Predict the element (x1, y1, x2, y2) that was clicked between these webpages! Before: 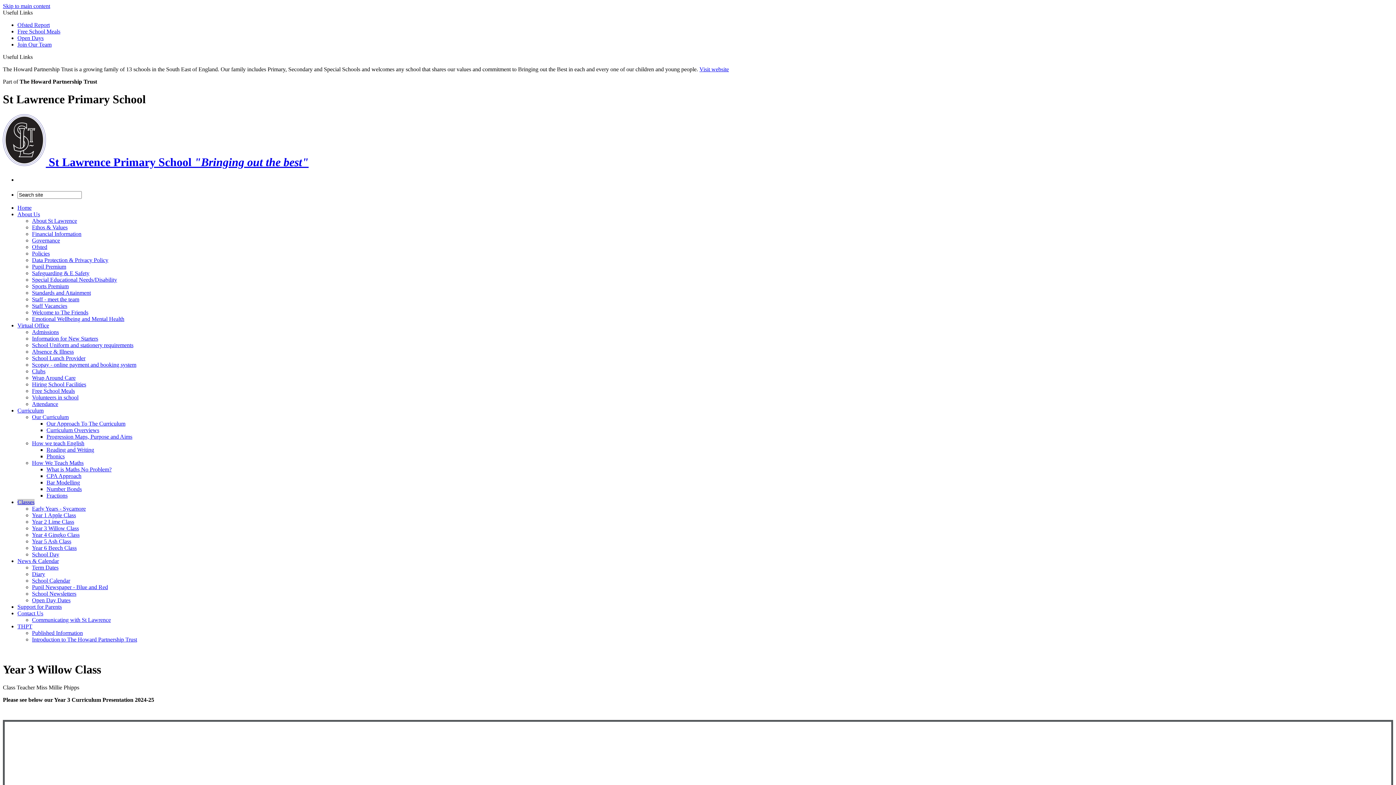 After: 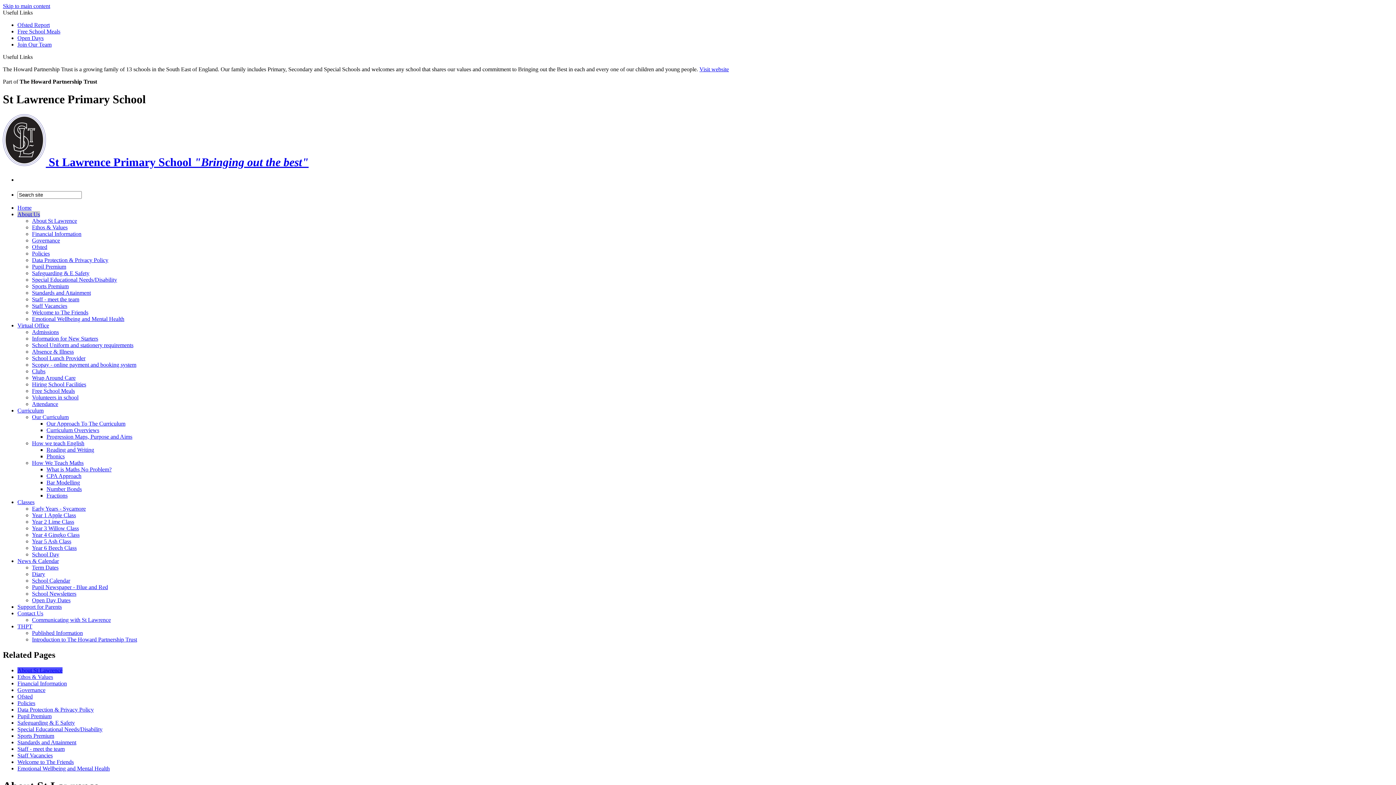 Action: bbox: (32, 217, 77, 223) label: About St Lawrence